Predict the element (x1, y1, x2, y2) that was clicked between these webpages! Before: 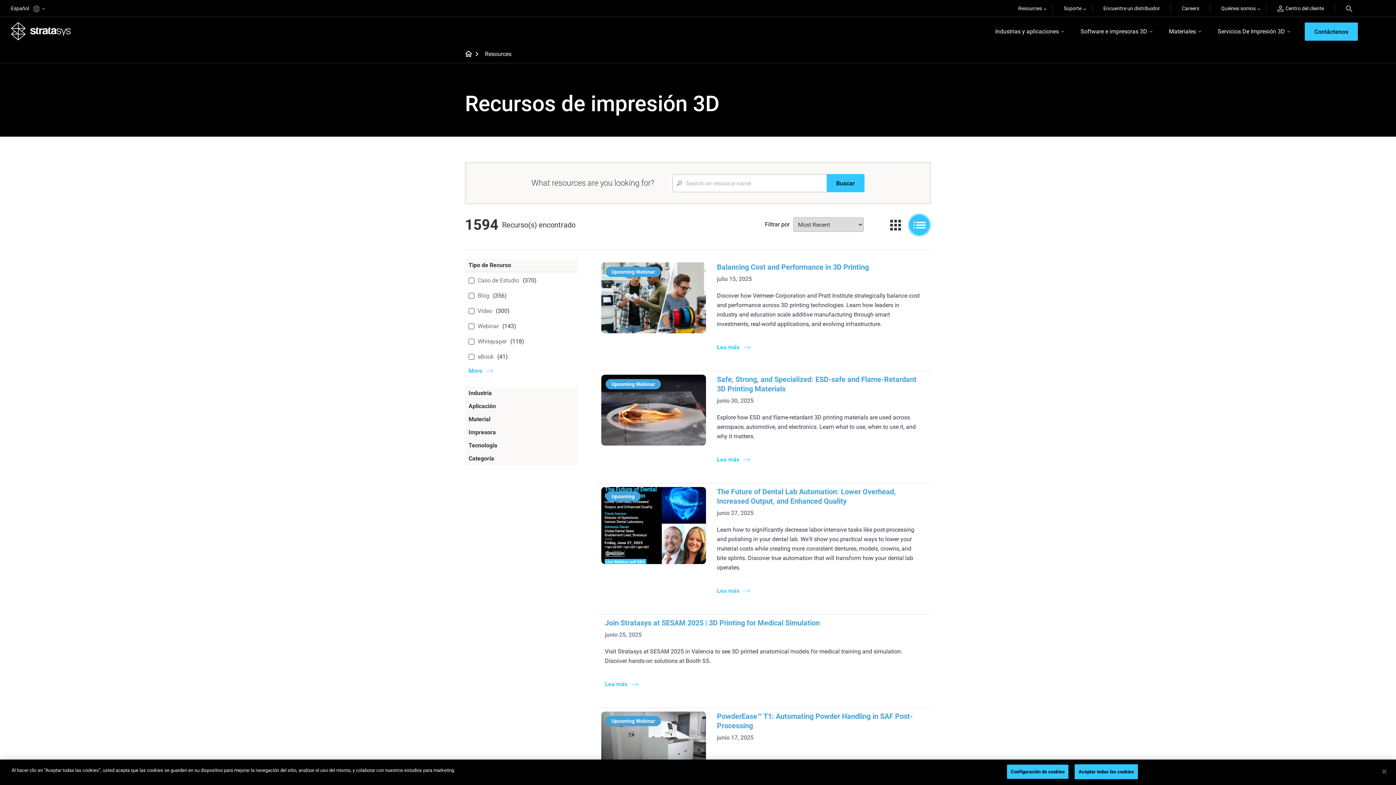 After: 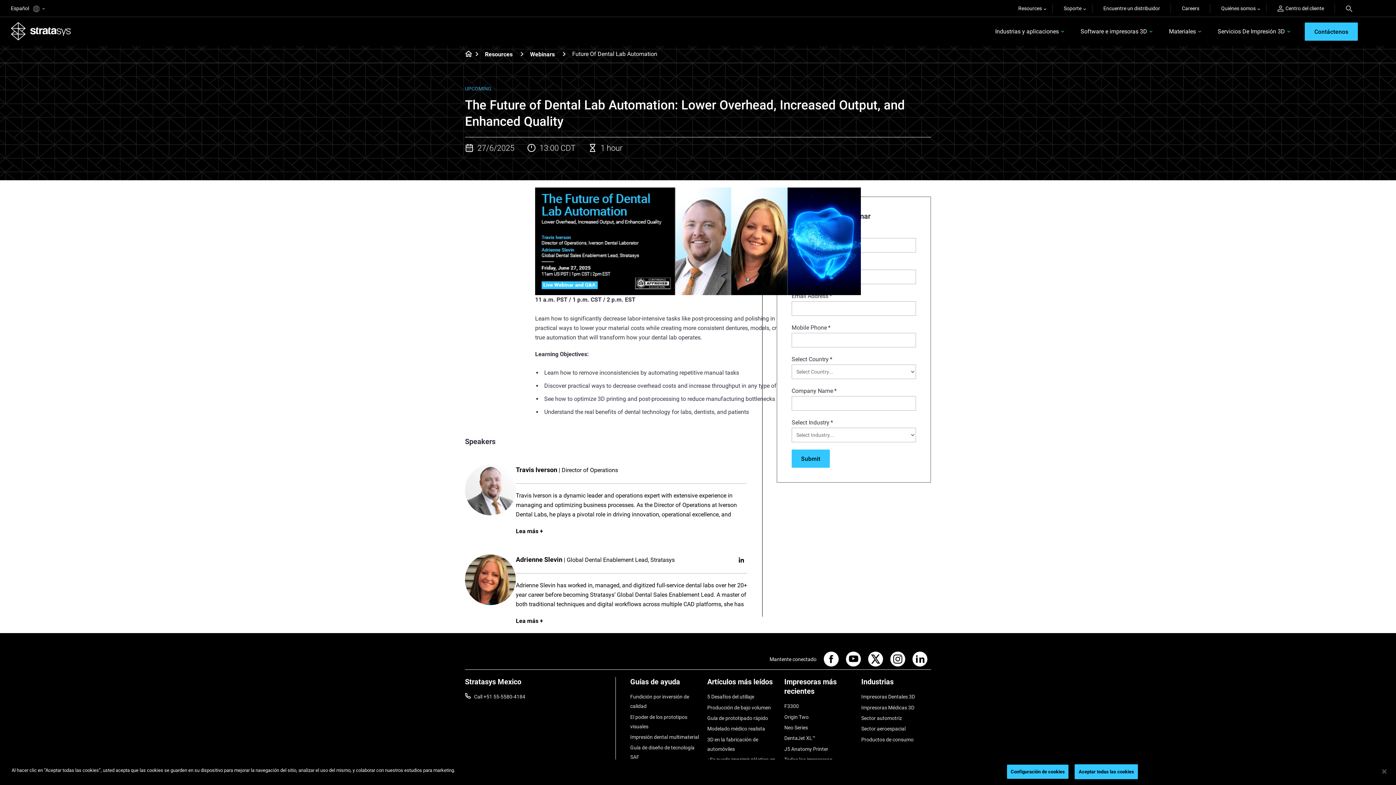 Action: label: Lea más bbox: (717, 581, 750, 600)